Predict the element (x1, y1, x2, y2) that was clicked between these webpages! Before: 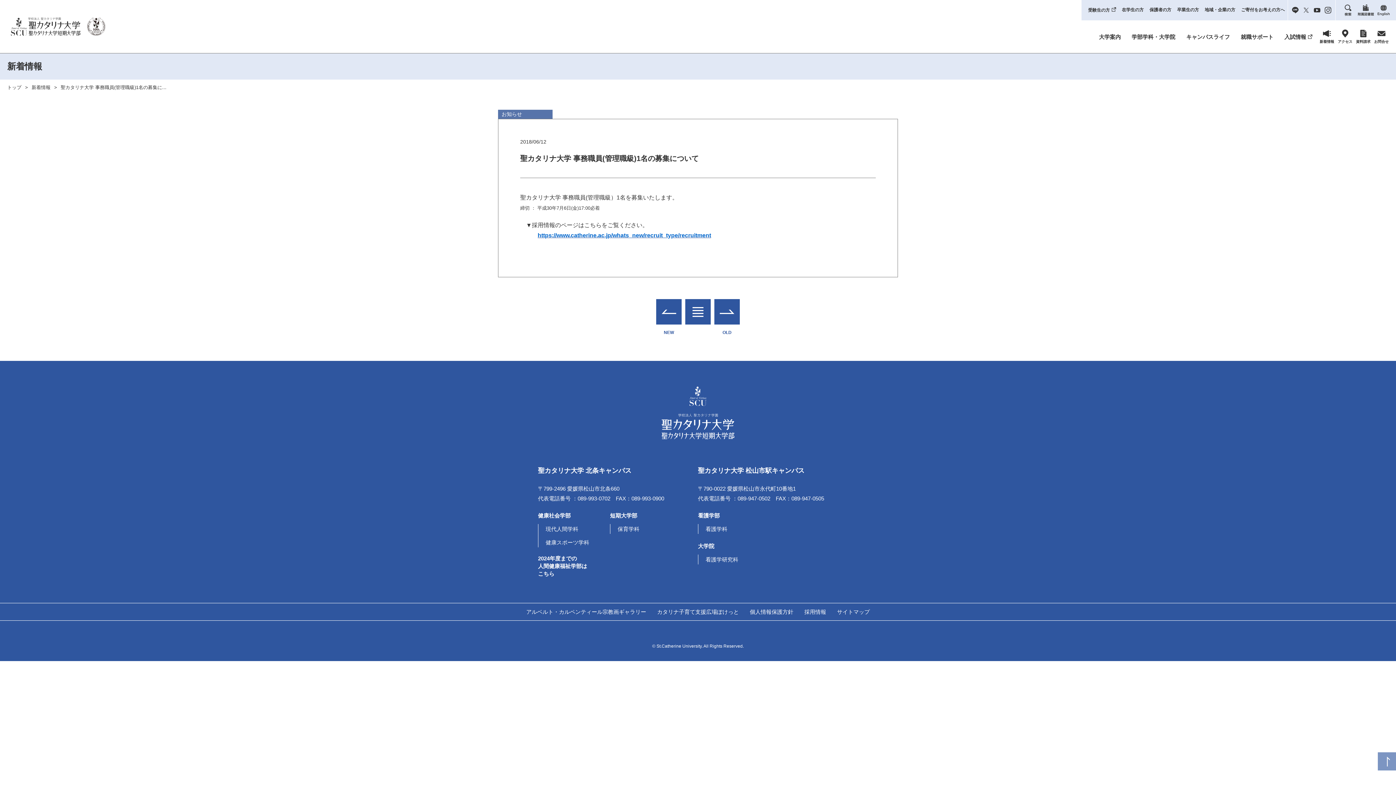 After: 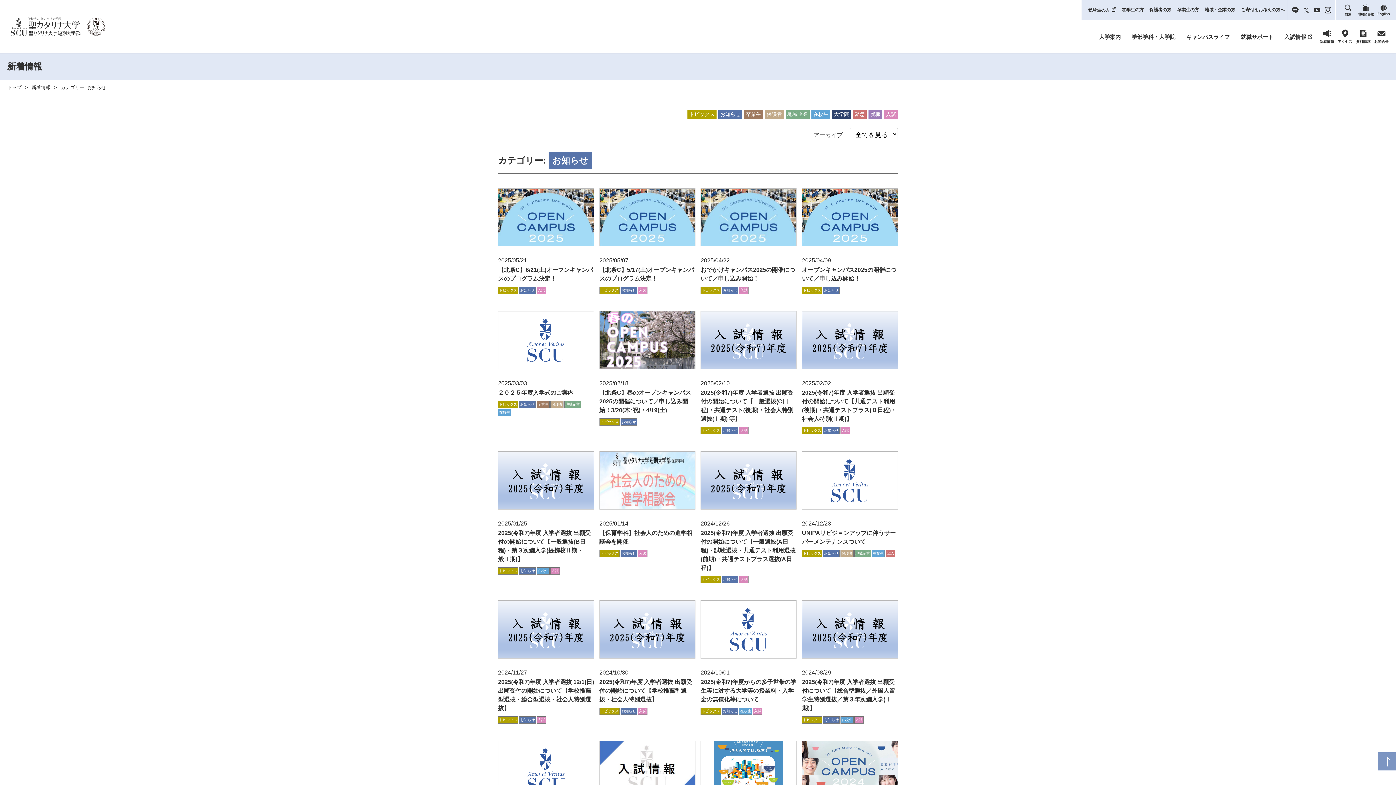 Action: label: 一覧 bbox: (685, 299, 710, 324)